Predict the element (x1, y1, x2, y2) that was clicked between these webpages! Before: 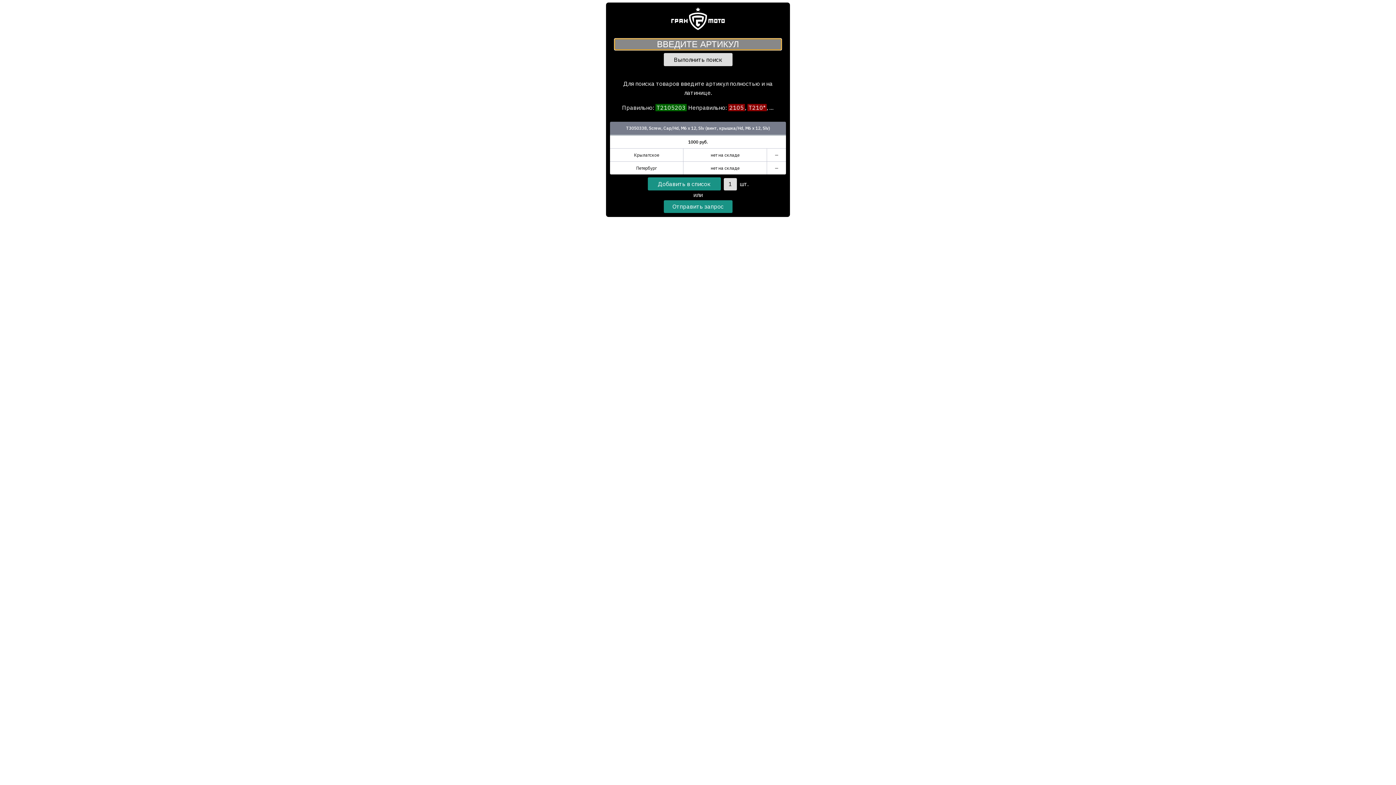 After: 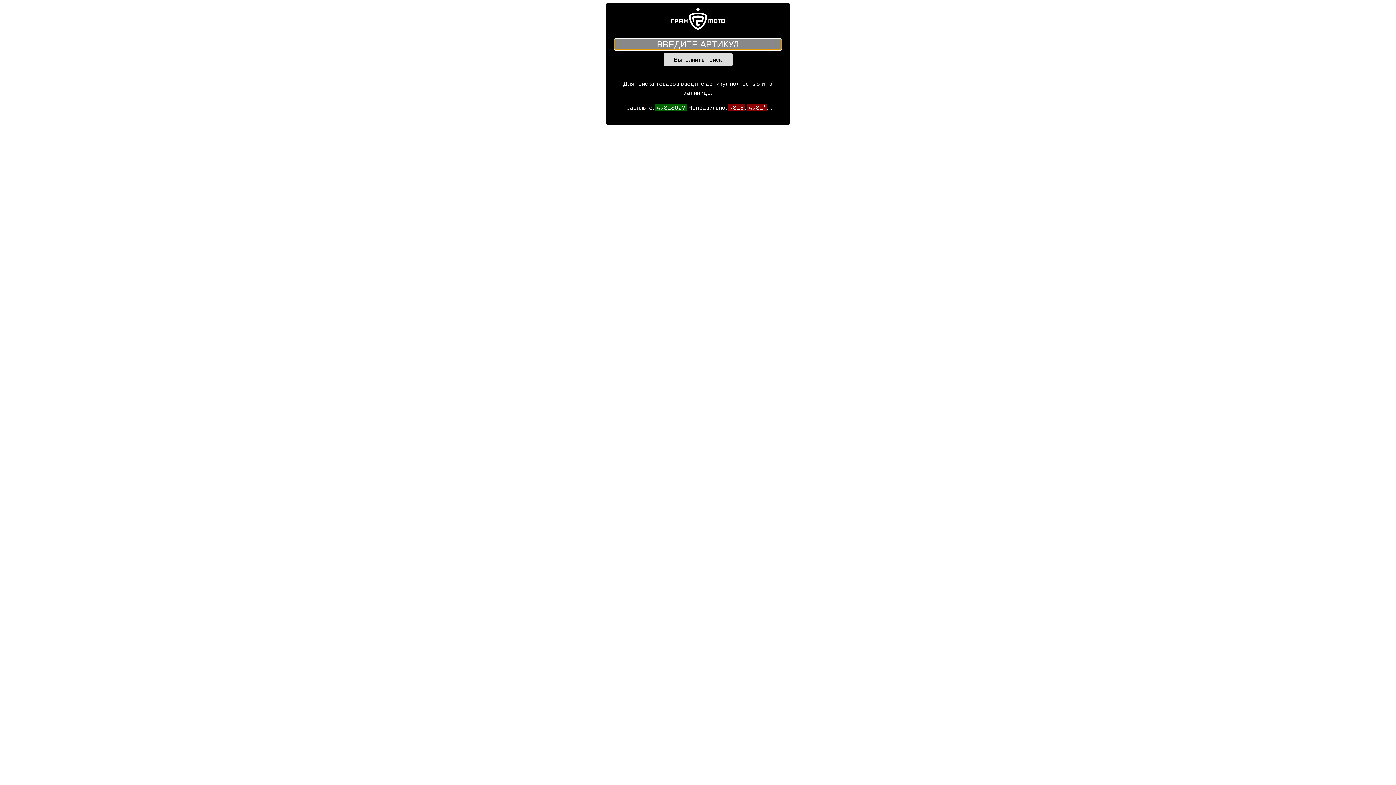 Action: bbox: (663, 53, 732, 66) label: Выполнить поиск